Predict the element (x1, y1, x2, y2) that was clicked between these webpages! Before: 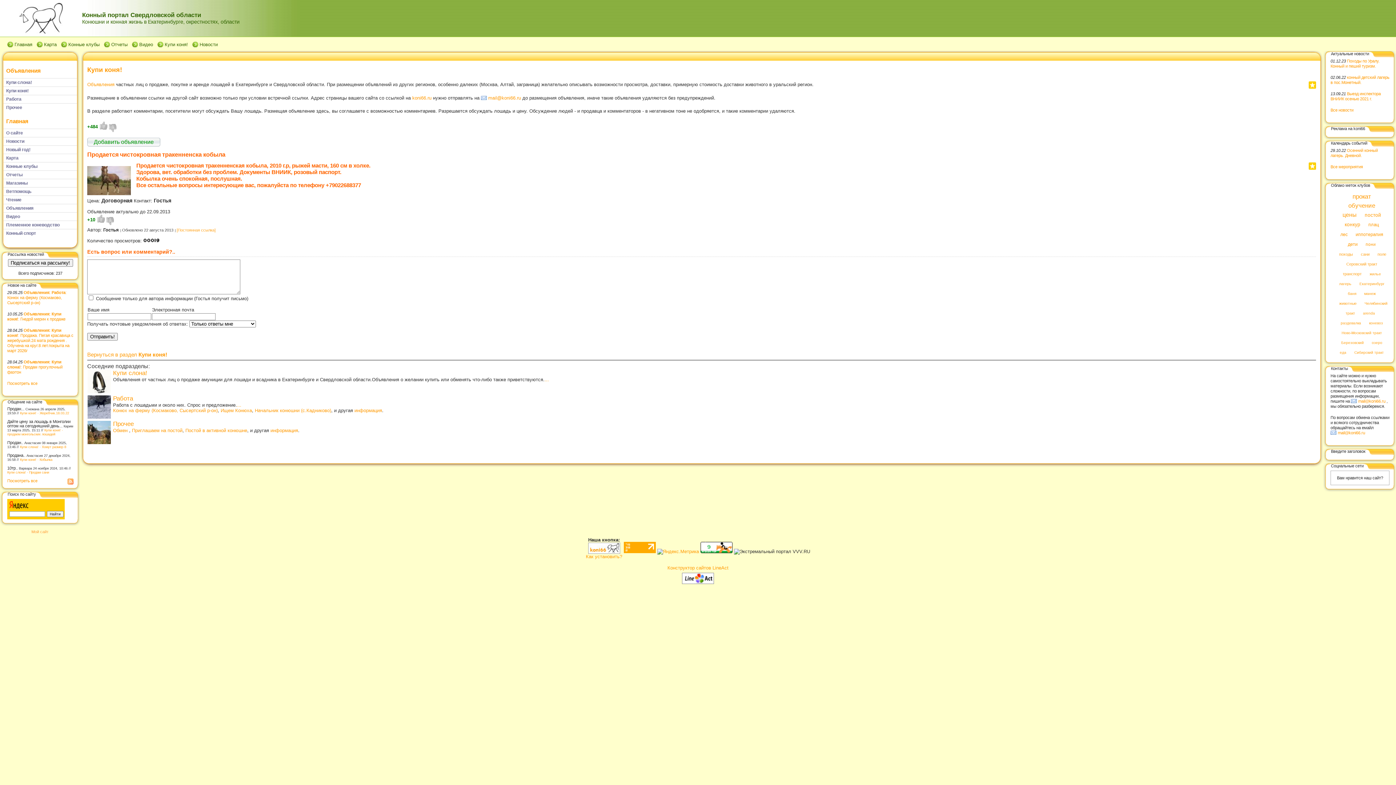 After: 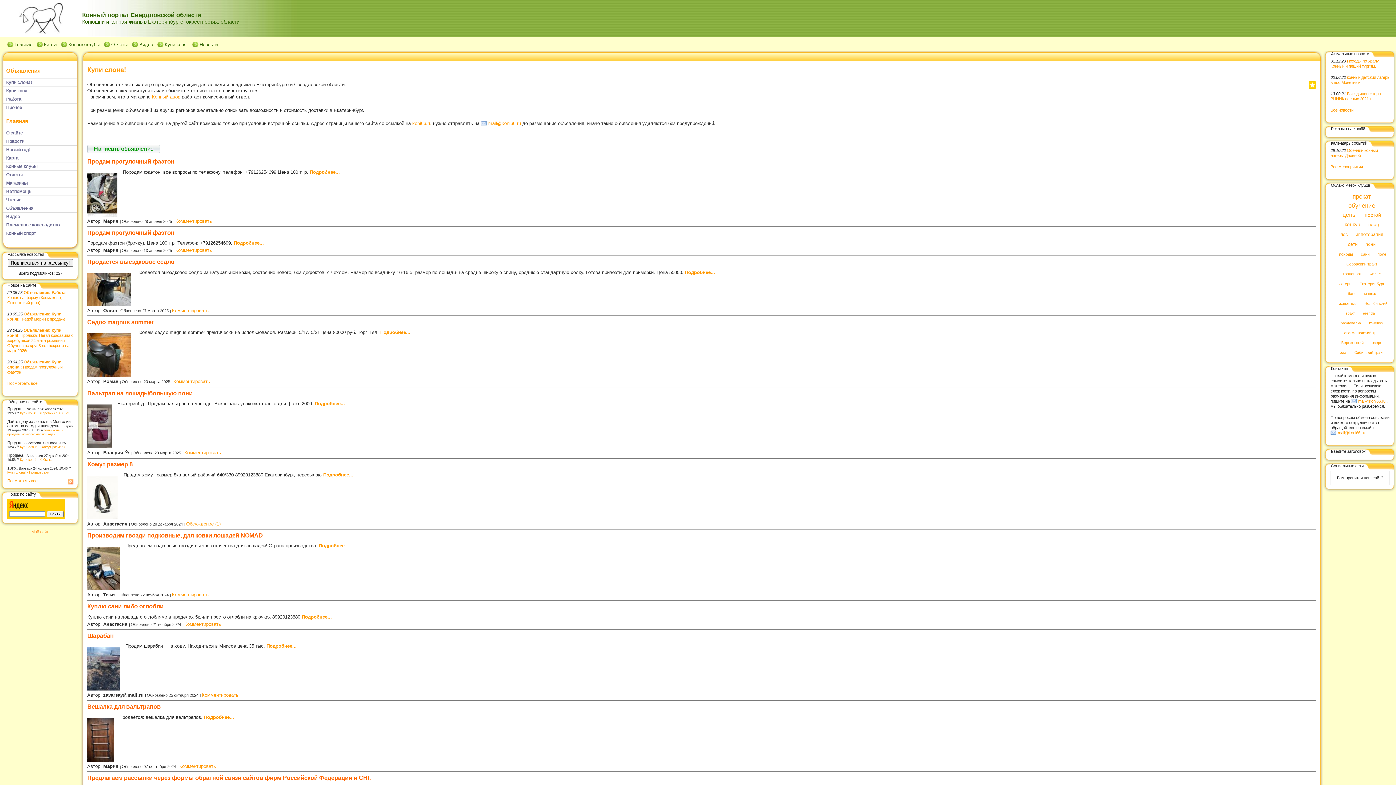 Action: bbox: (87, 389, 110, 394)